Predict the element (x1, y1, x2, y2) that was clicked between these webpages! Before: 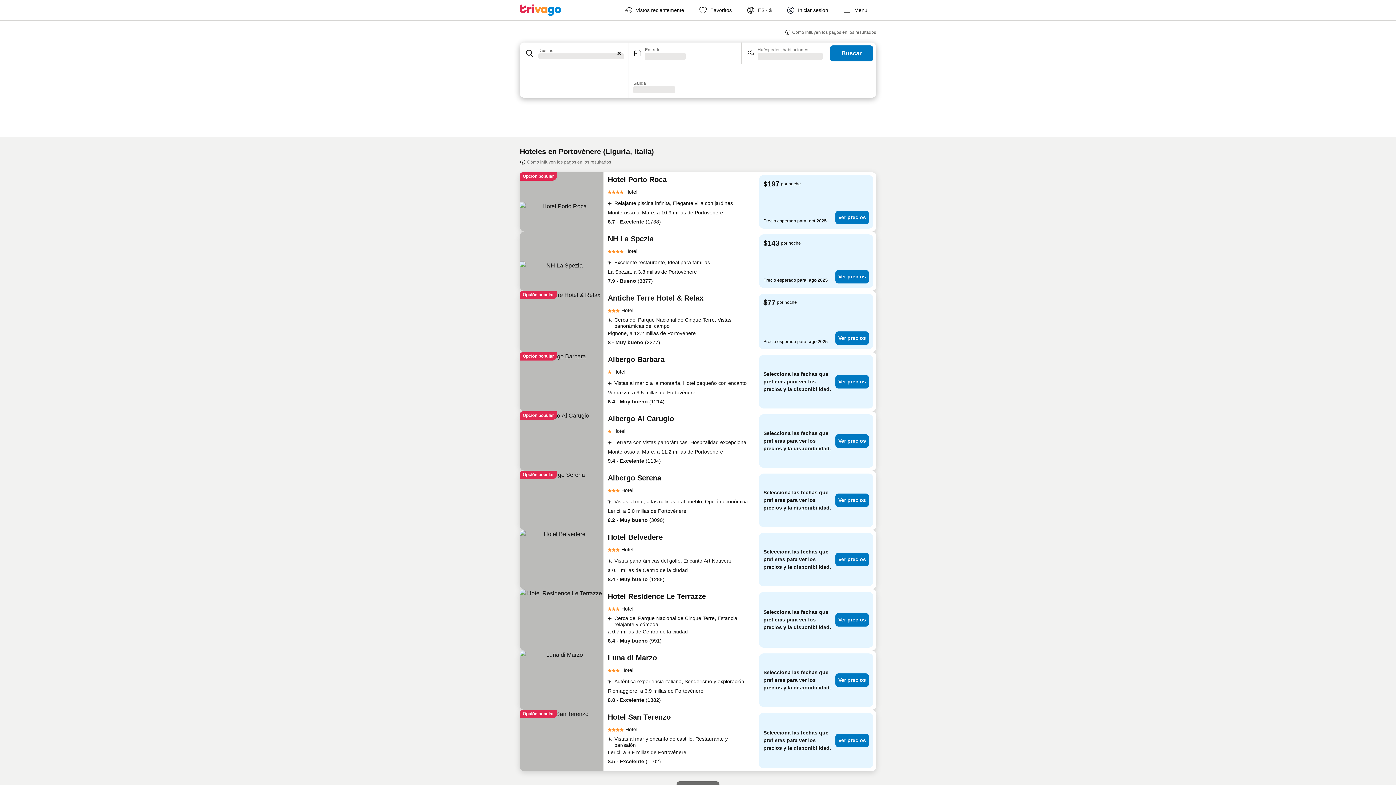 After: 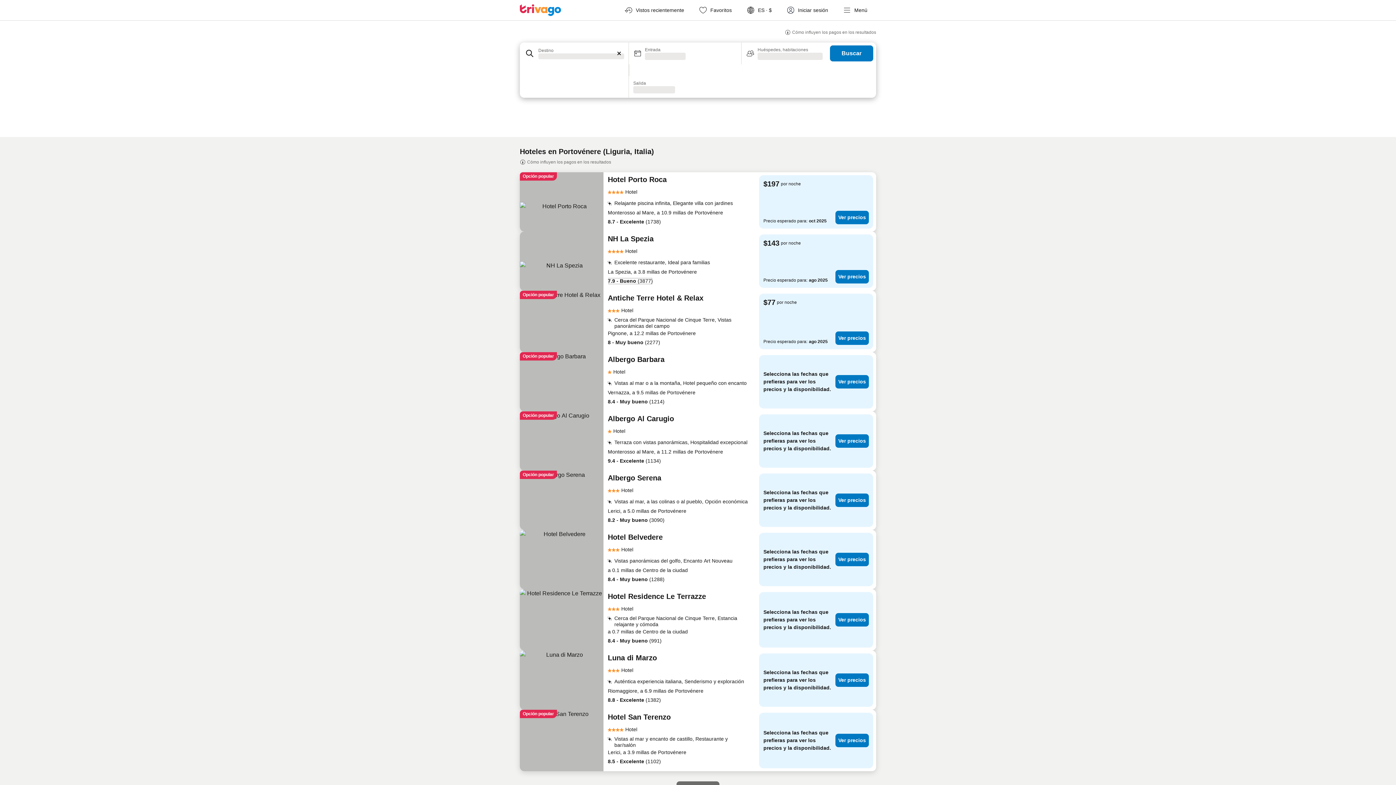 Action: label: 7.9 - Bueno (3877) bbox: (608, 277, 653, 285)